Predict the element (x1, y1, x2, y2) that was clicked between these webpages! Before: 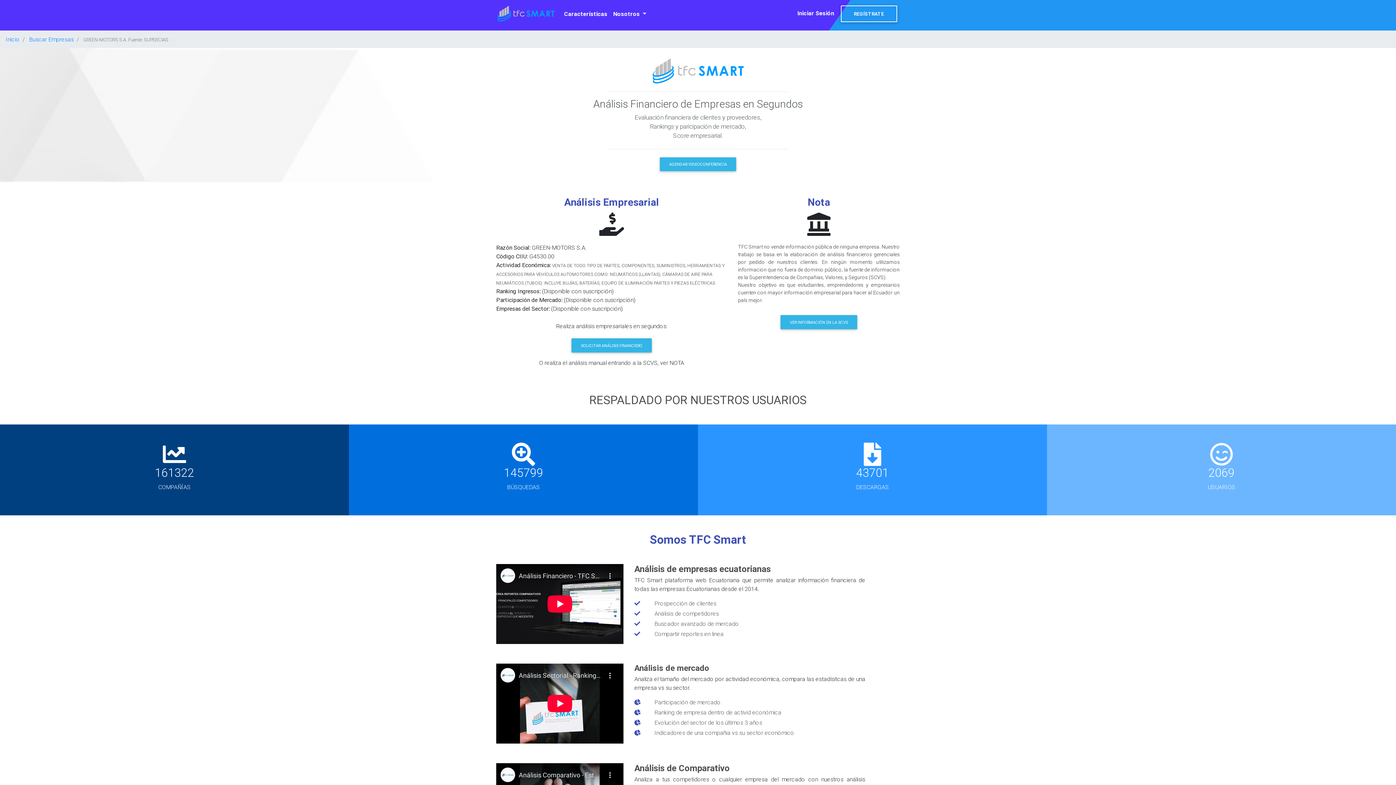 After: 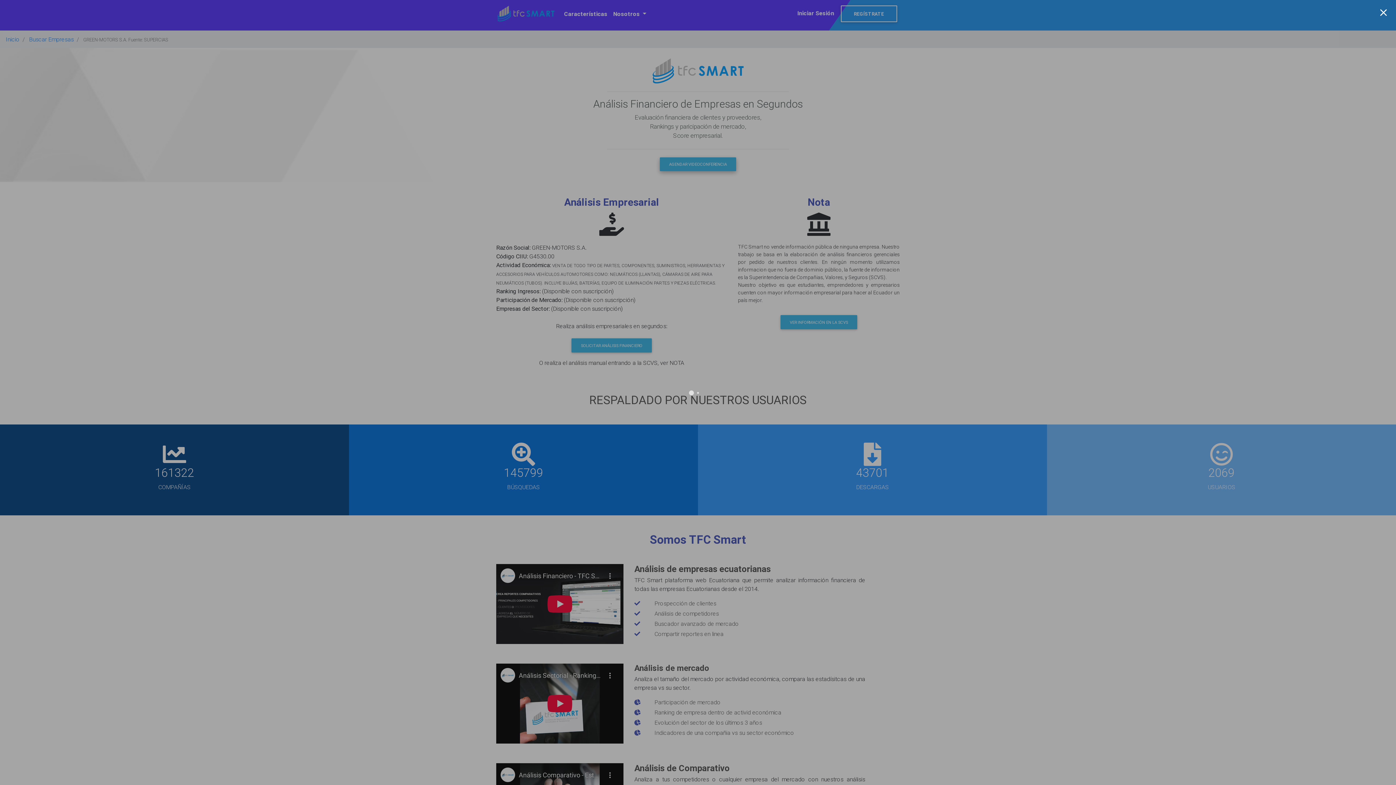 Action: bbox: (659, 157, 736, 171) label: AGENDAR VIDEOCONFERENCIA